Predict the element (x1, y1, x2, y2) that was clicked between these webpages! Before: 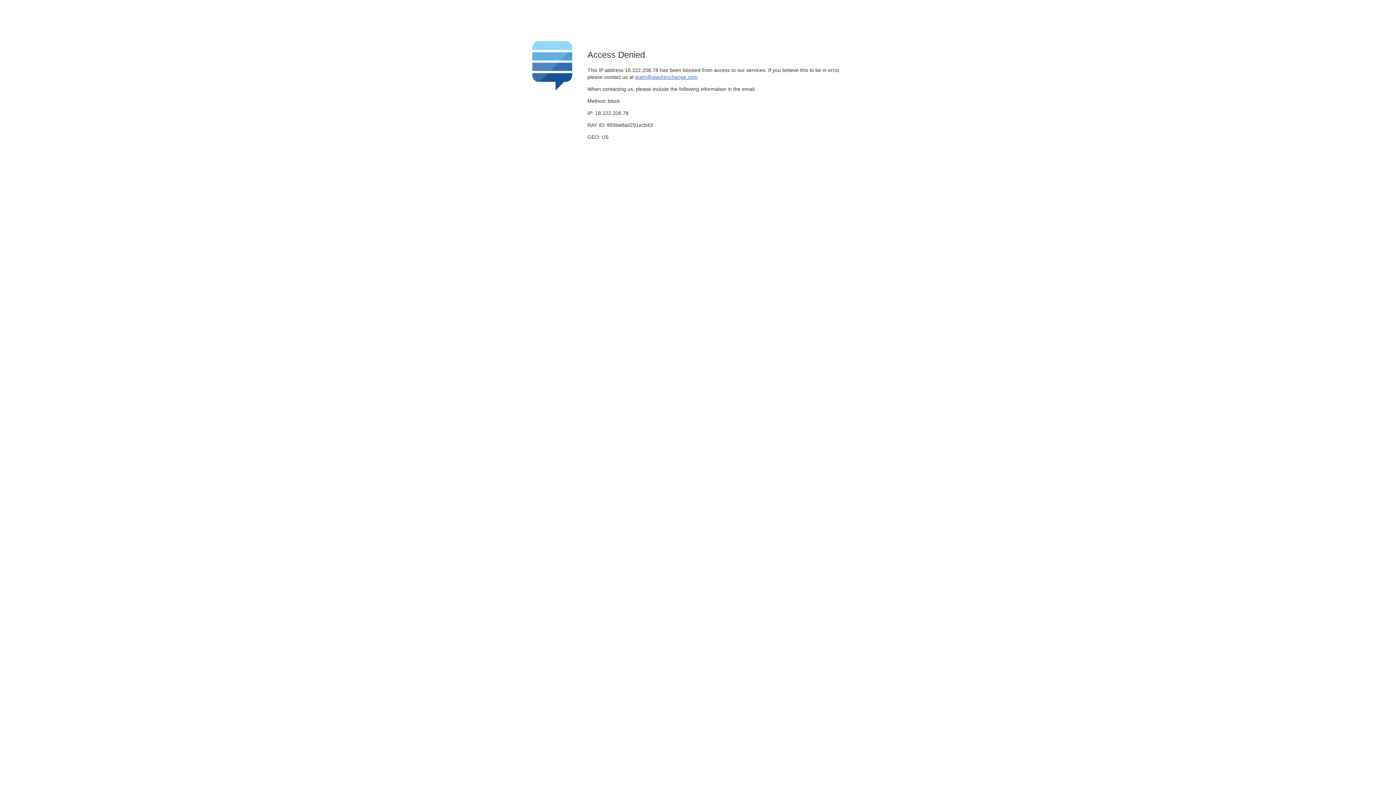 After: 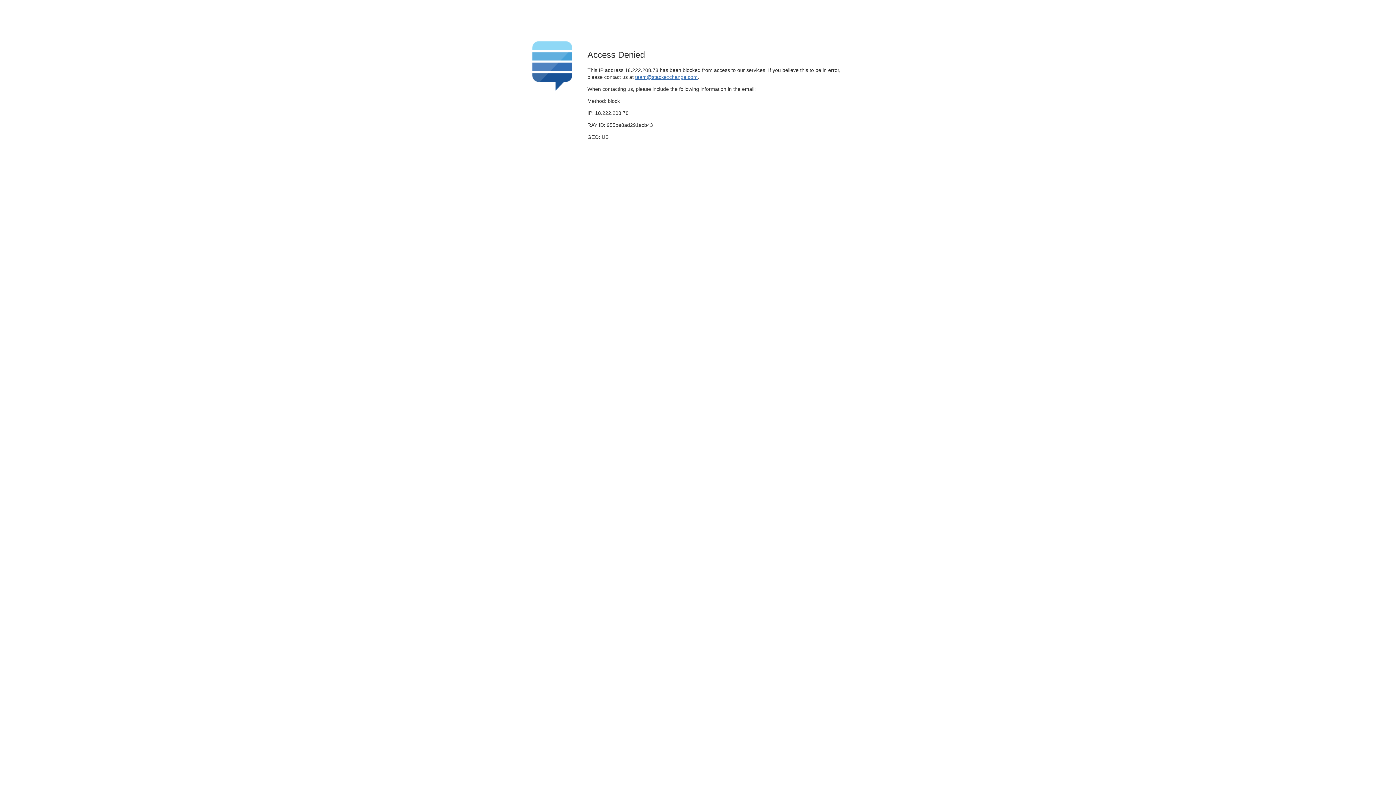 Action: label: team@stackexchange.com bbox: (635, 74, 697, 79)